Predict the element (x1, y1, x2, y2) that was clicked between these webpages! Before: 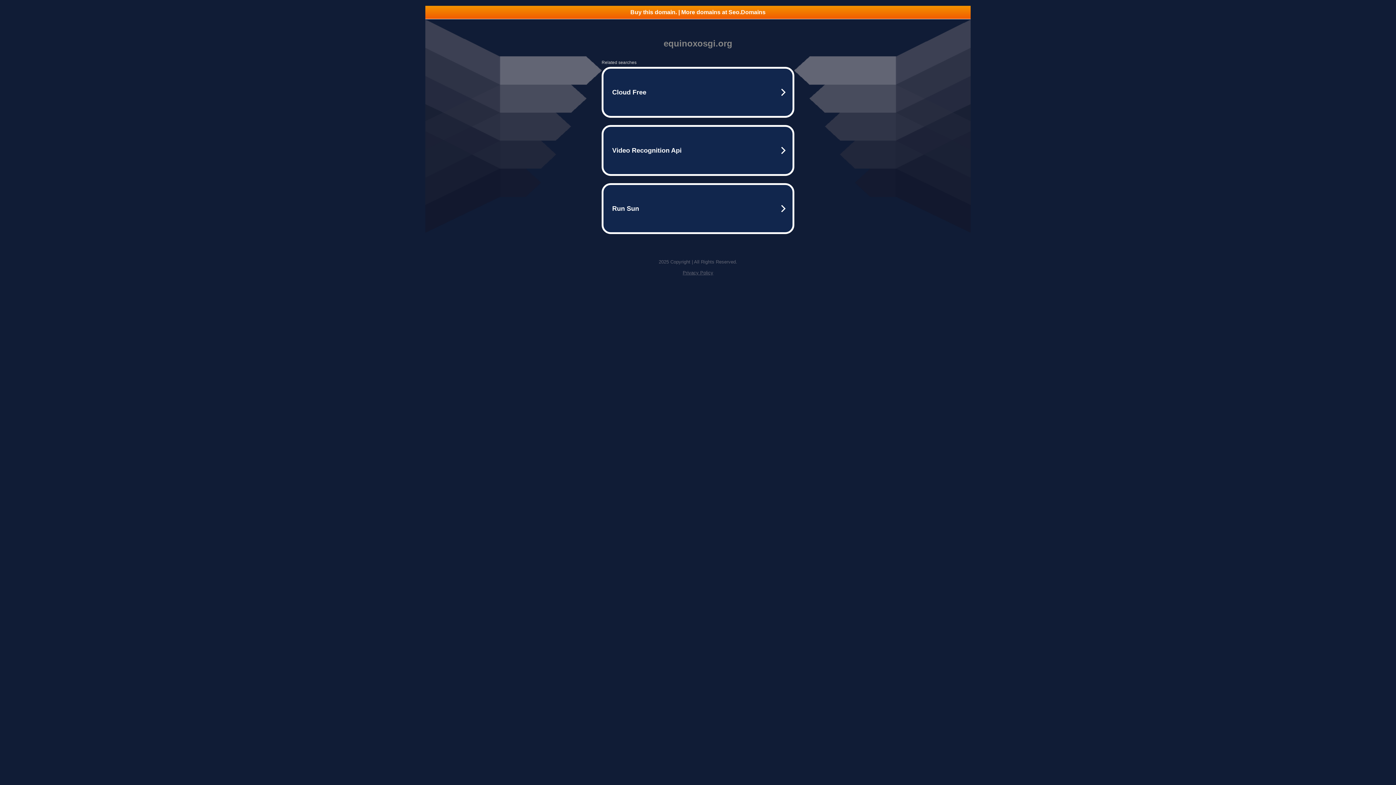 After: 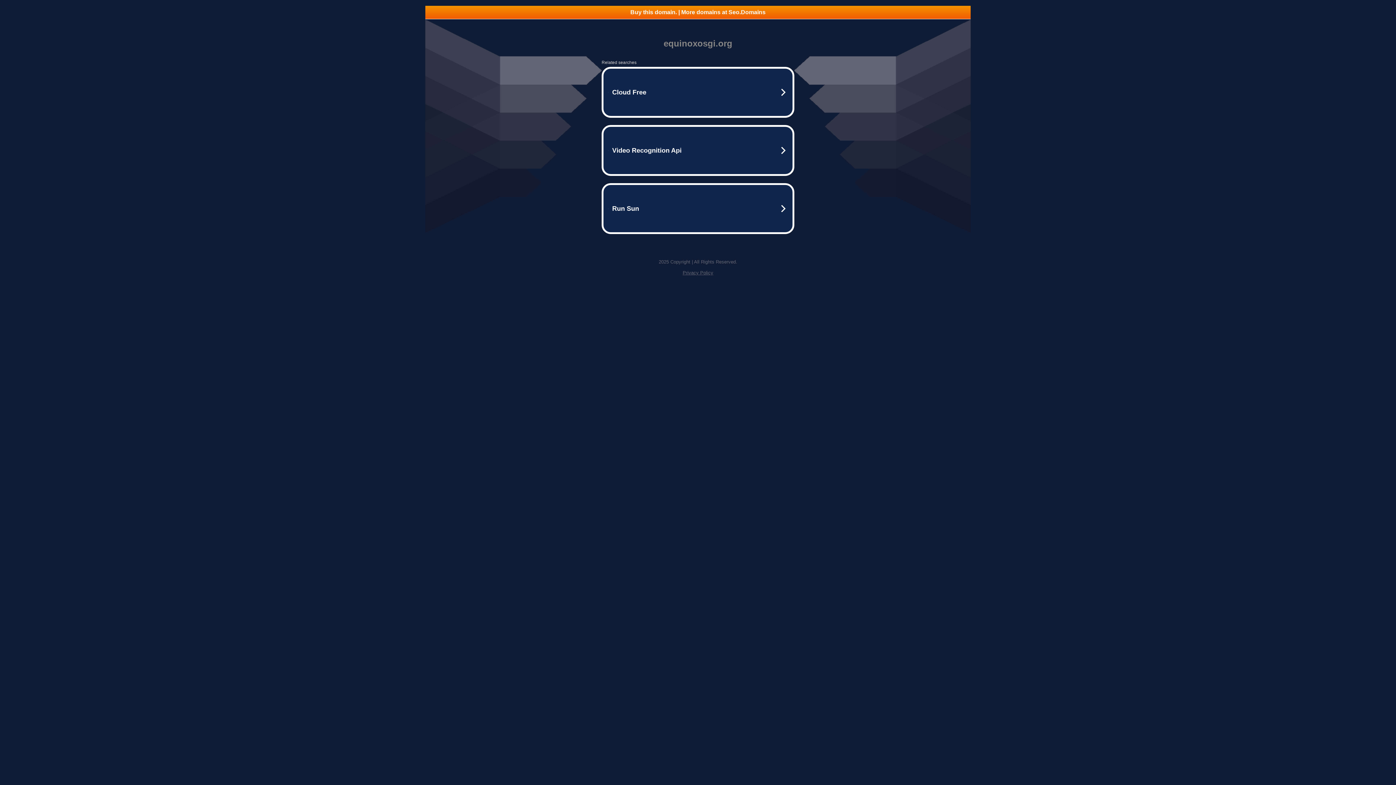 Action: bbox: (682, 270, 713, 275) label: Privacy Policy